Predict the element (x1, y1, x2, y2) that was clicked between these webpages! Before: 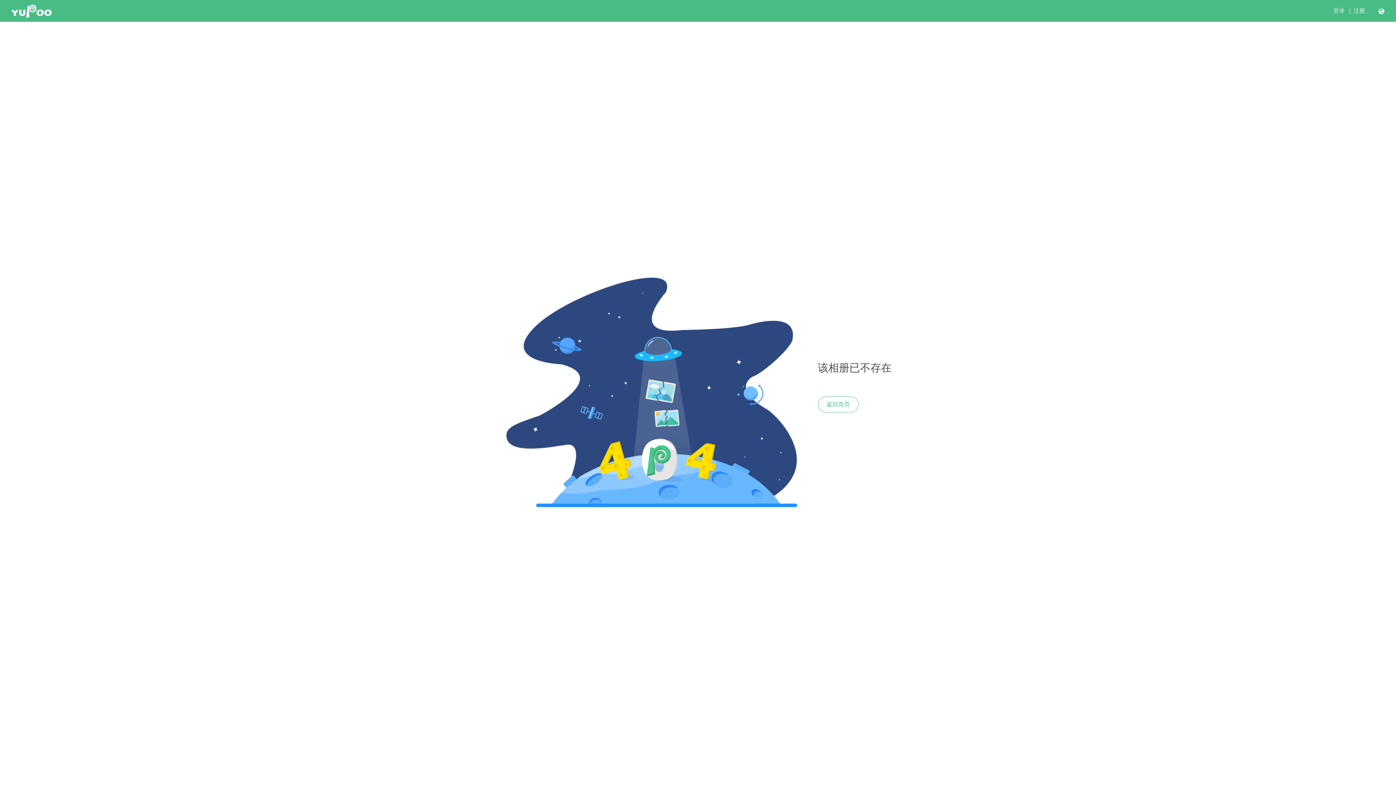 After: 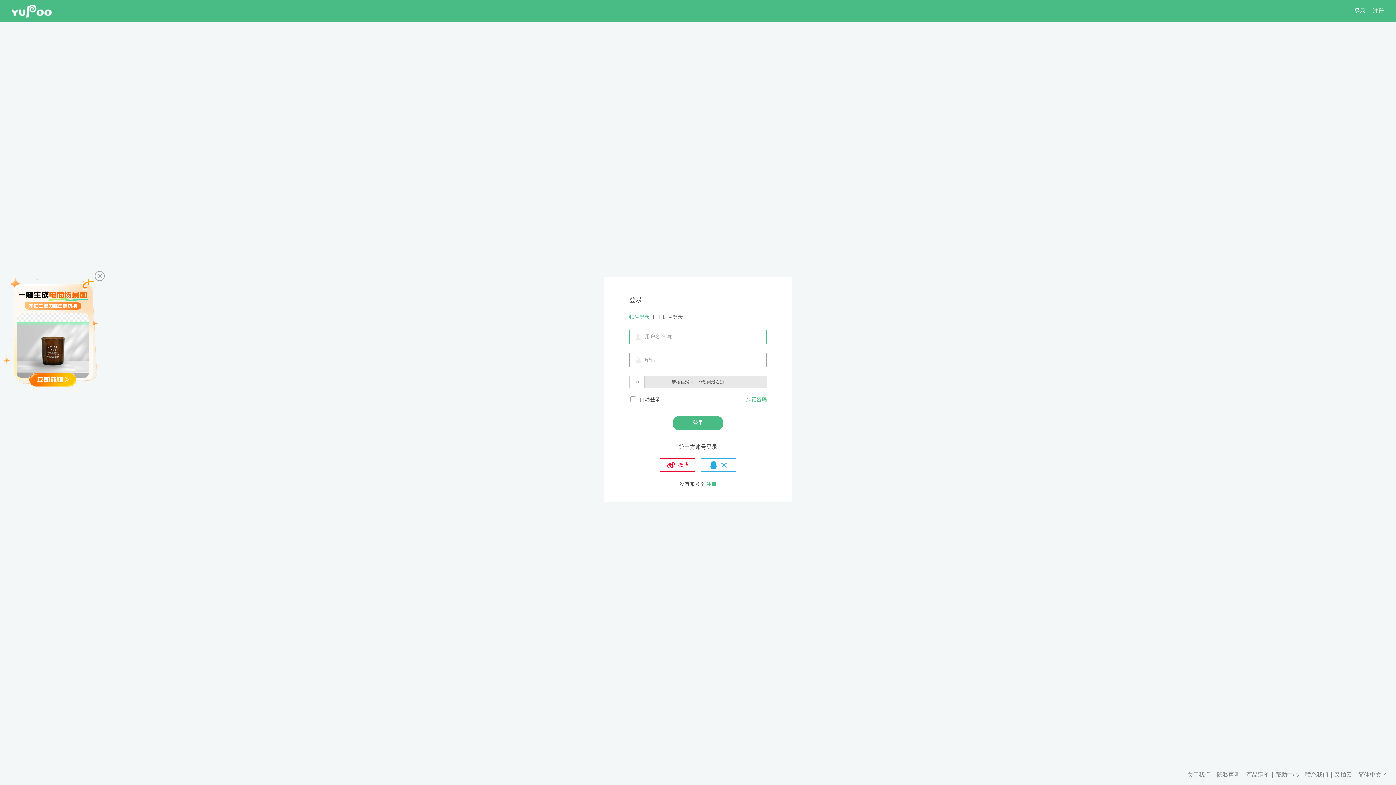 Action: bbox: (1333, 7, 1345, 14) label: 登录